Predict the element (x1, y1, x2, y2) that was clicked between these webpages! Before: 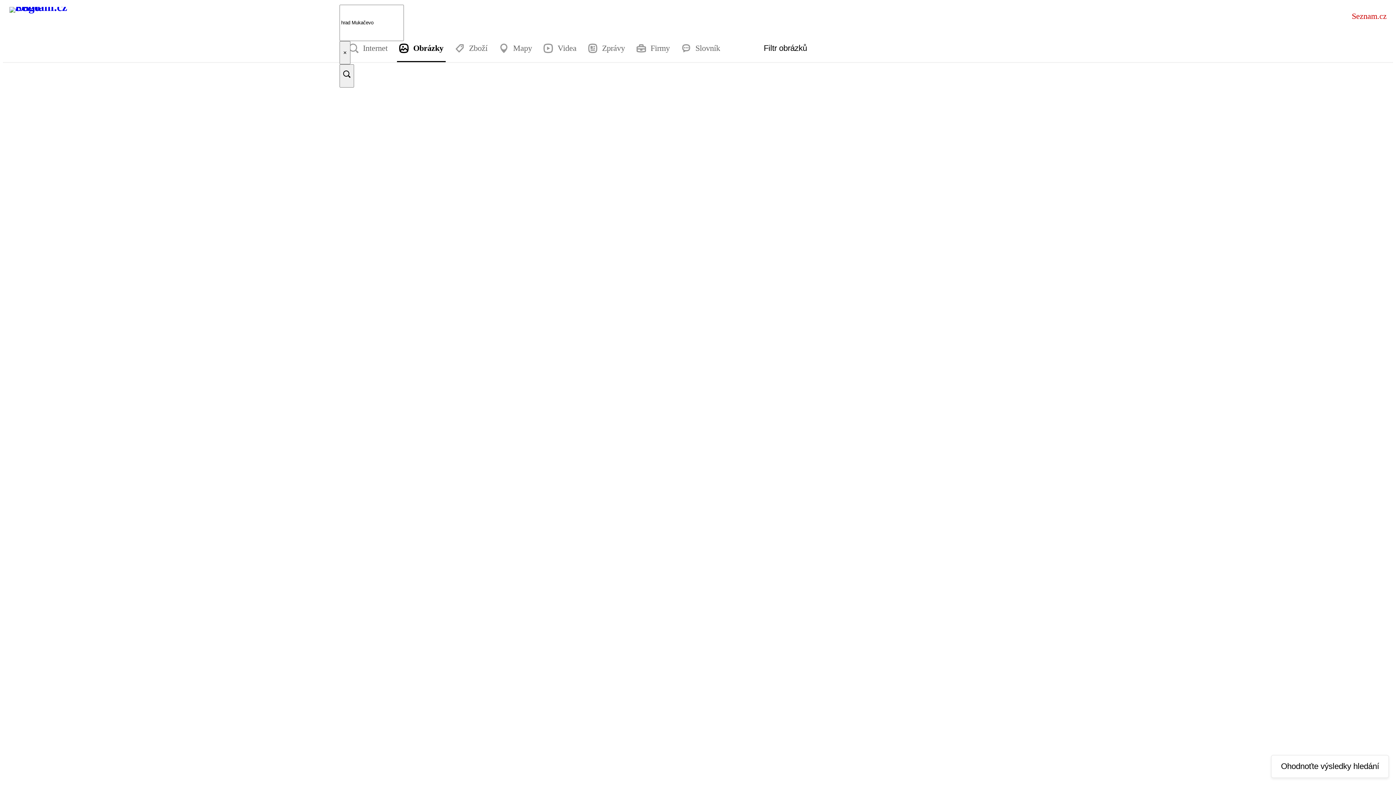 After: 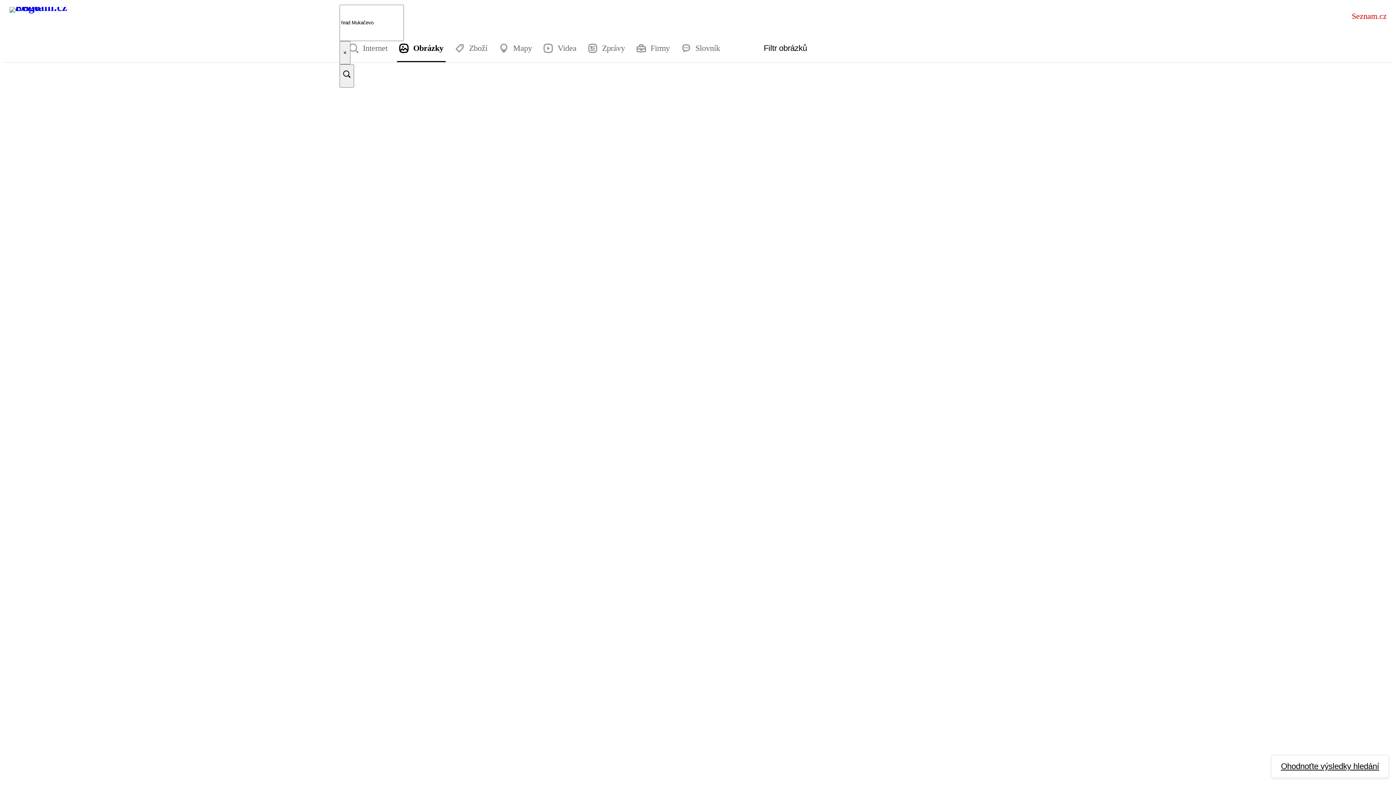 Action: bbox: (1271, 755, 1389, 778) label: Ohodnoťte výsledky hledání